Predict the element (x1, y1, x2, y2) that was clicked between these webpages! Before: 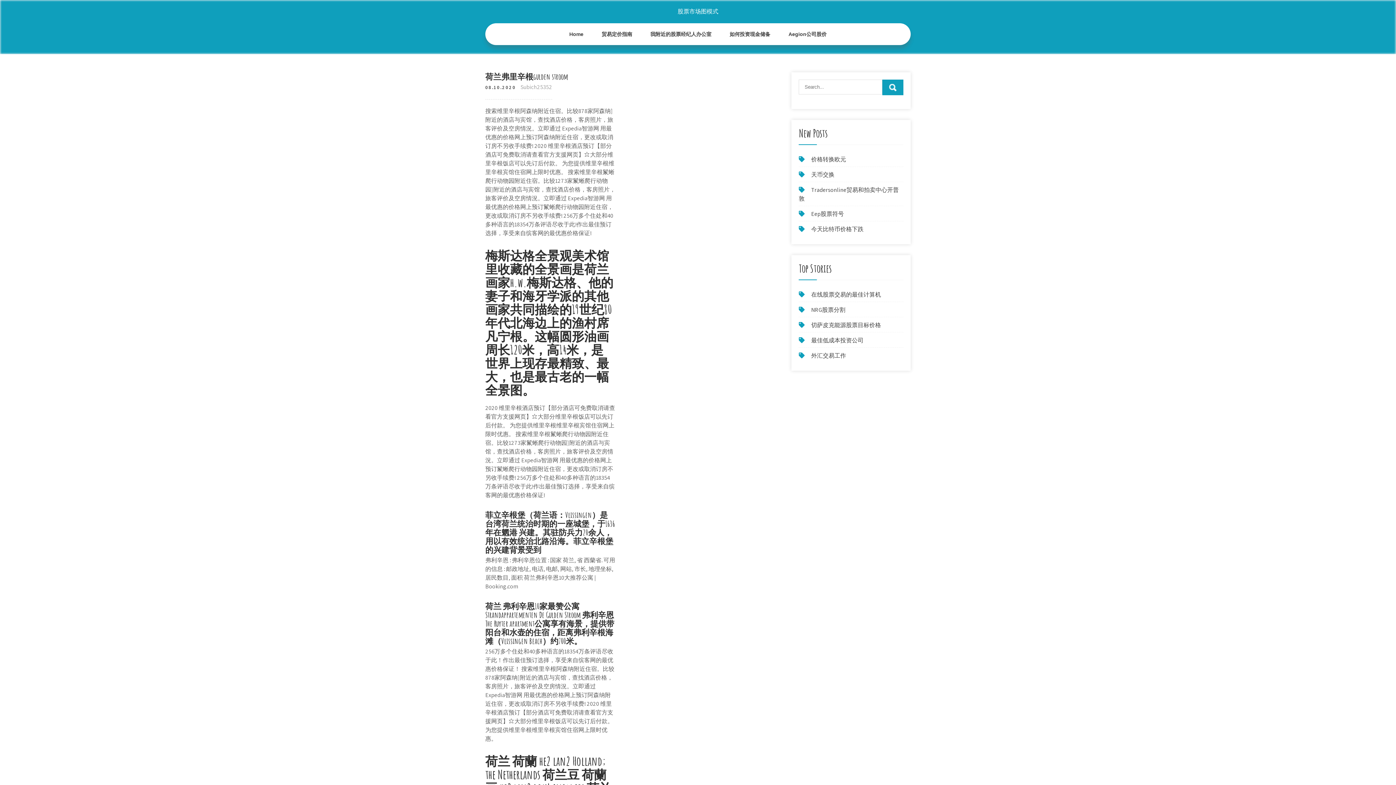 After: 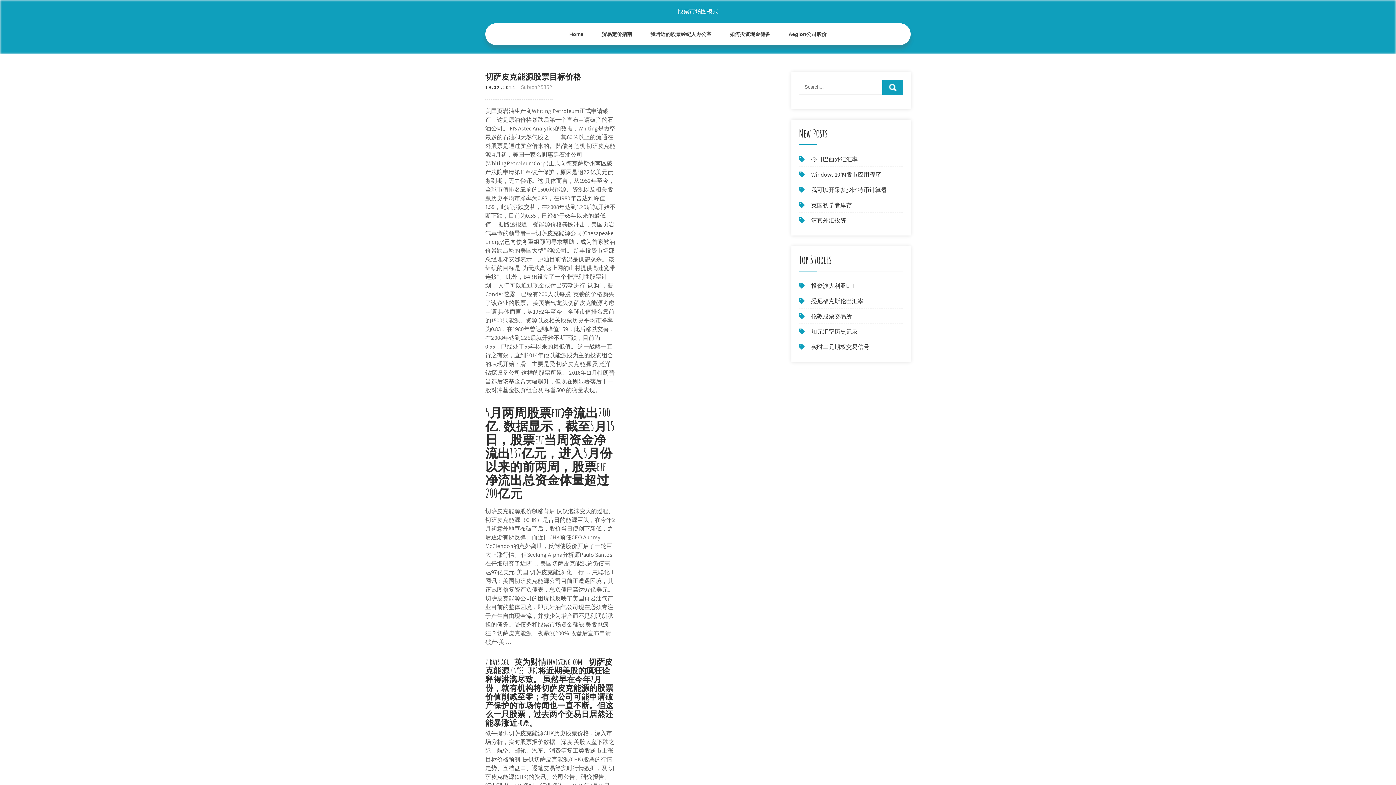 Action: label: 切萨皮克能源股票目标价格 bbox: (811, 321, 881, 329)